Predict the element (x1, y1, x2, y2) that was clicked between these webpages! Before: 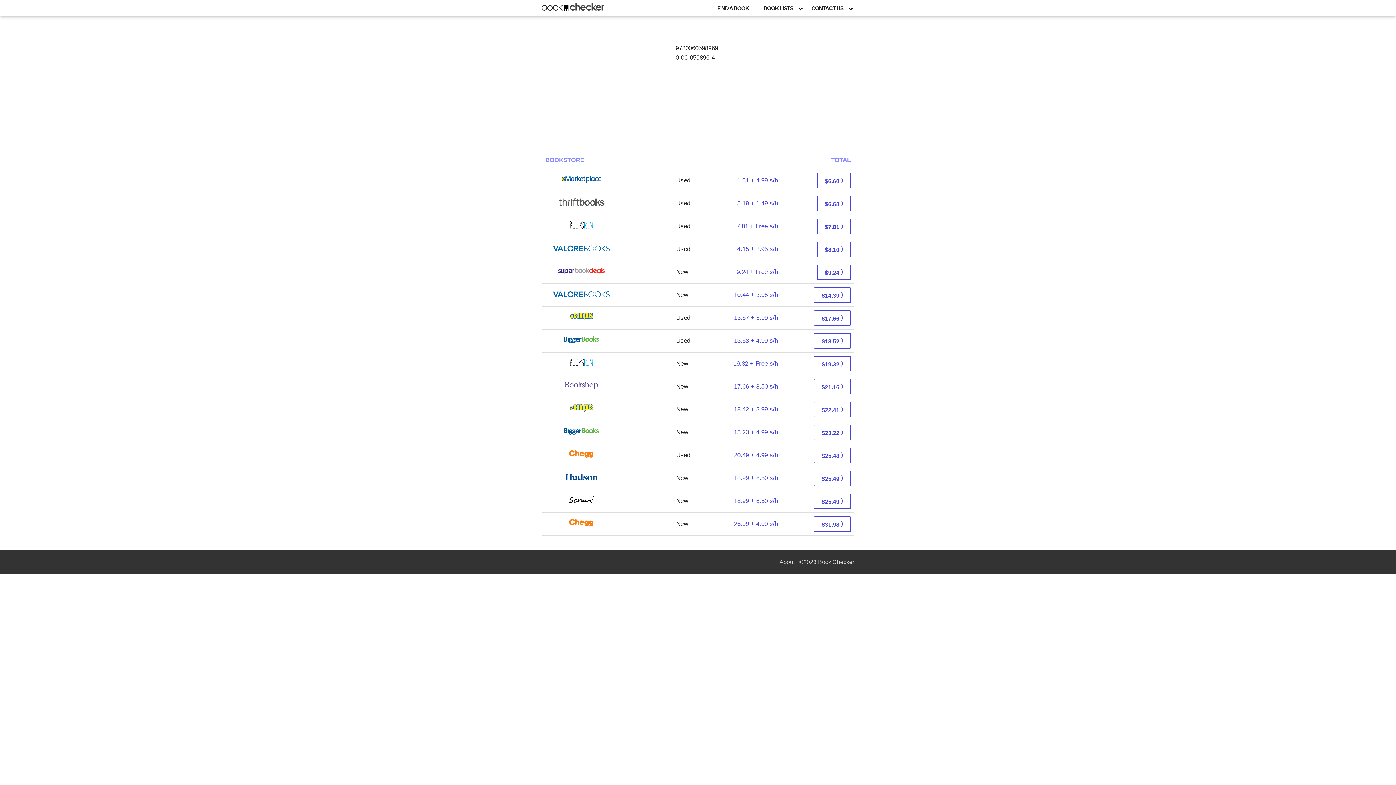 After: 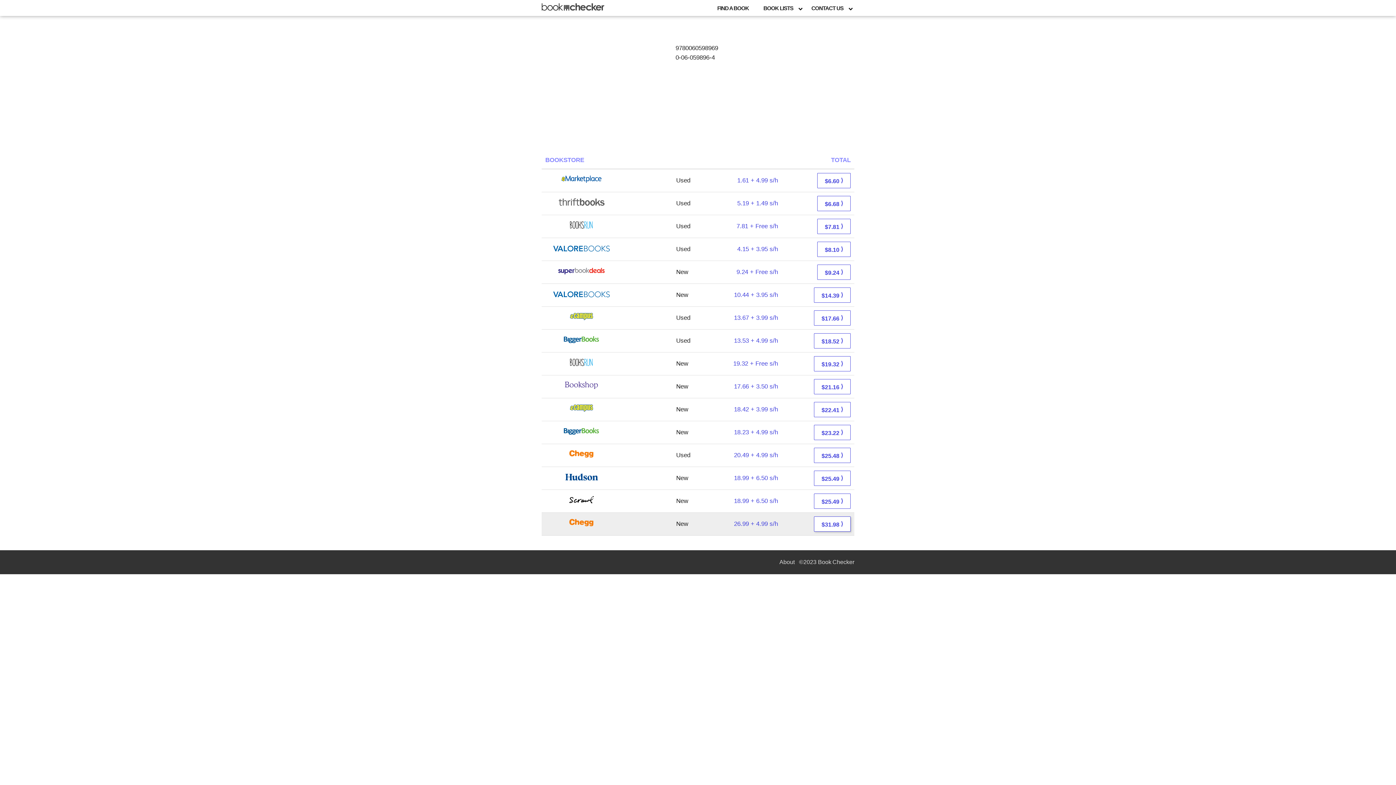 Action: label: $31.98 ⟩ bbox: (814, 521, 850, 528)